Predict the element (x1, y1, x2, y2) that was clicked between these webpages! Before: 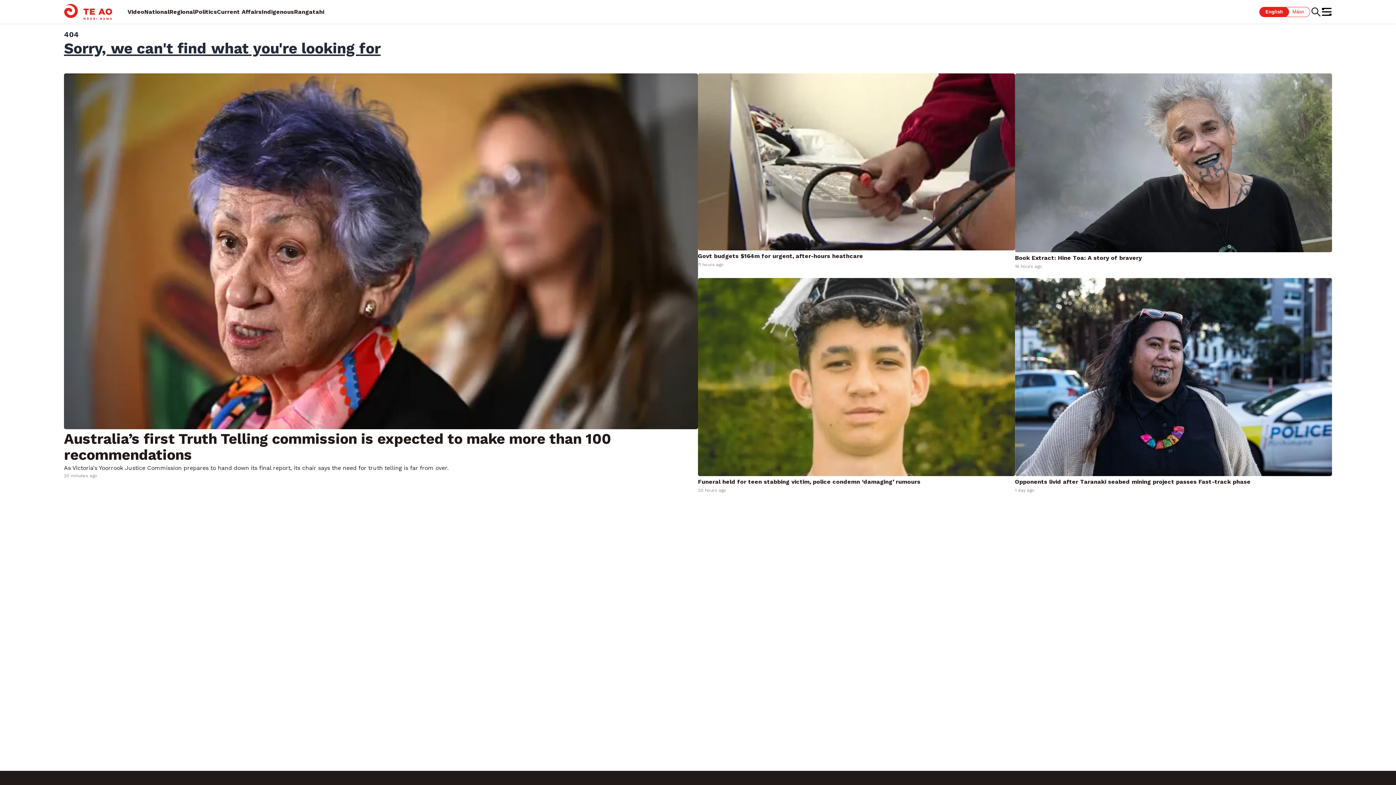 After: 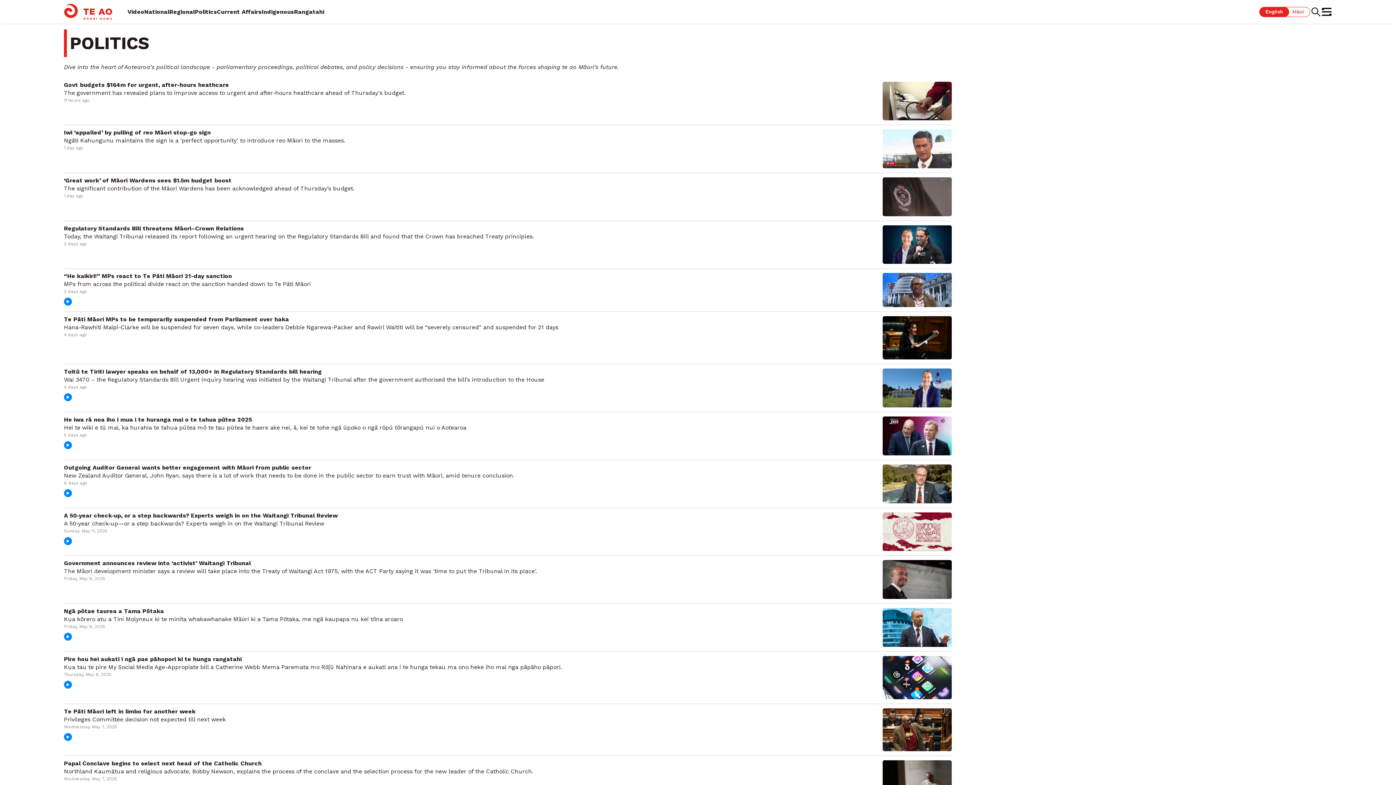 Action: label: Politics bbox: (194, 8, 217, 15)